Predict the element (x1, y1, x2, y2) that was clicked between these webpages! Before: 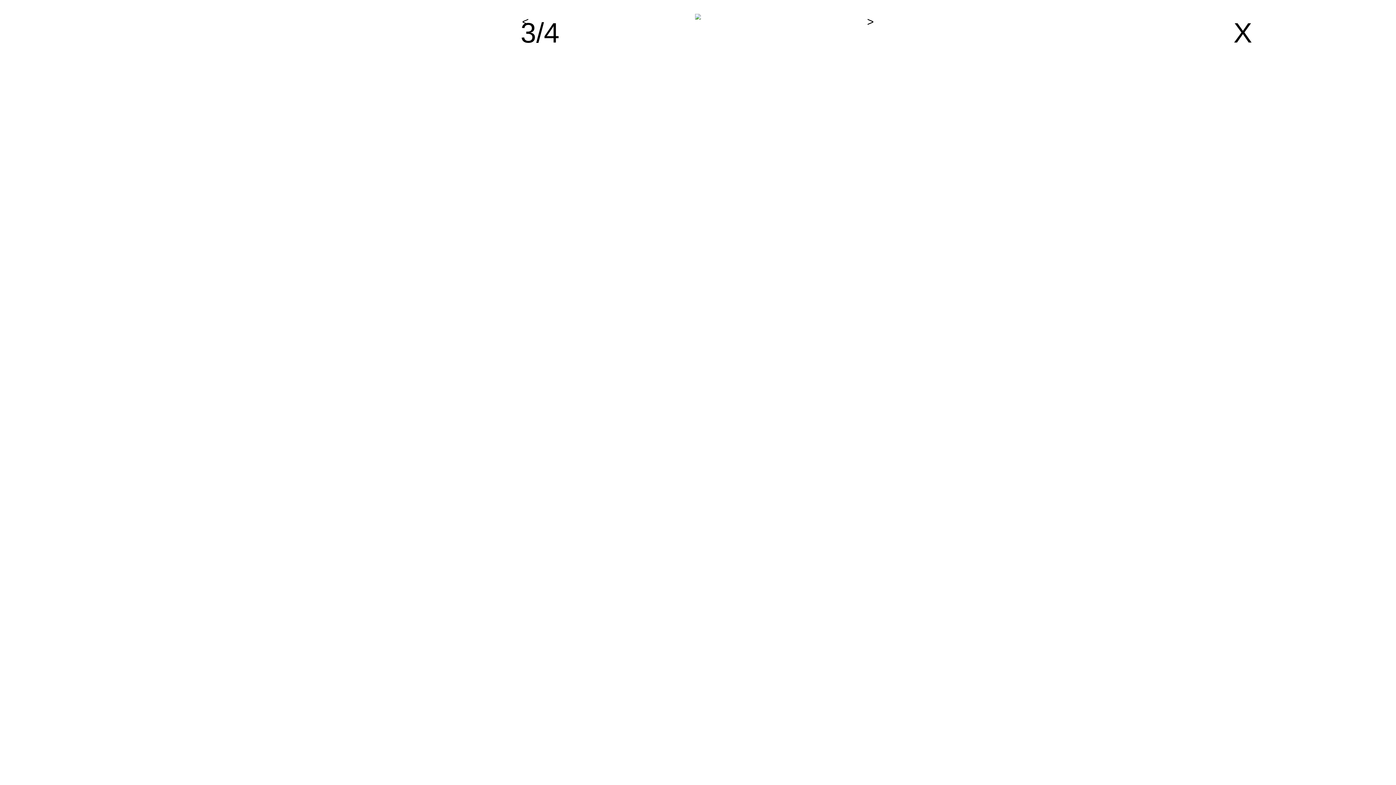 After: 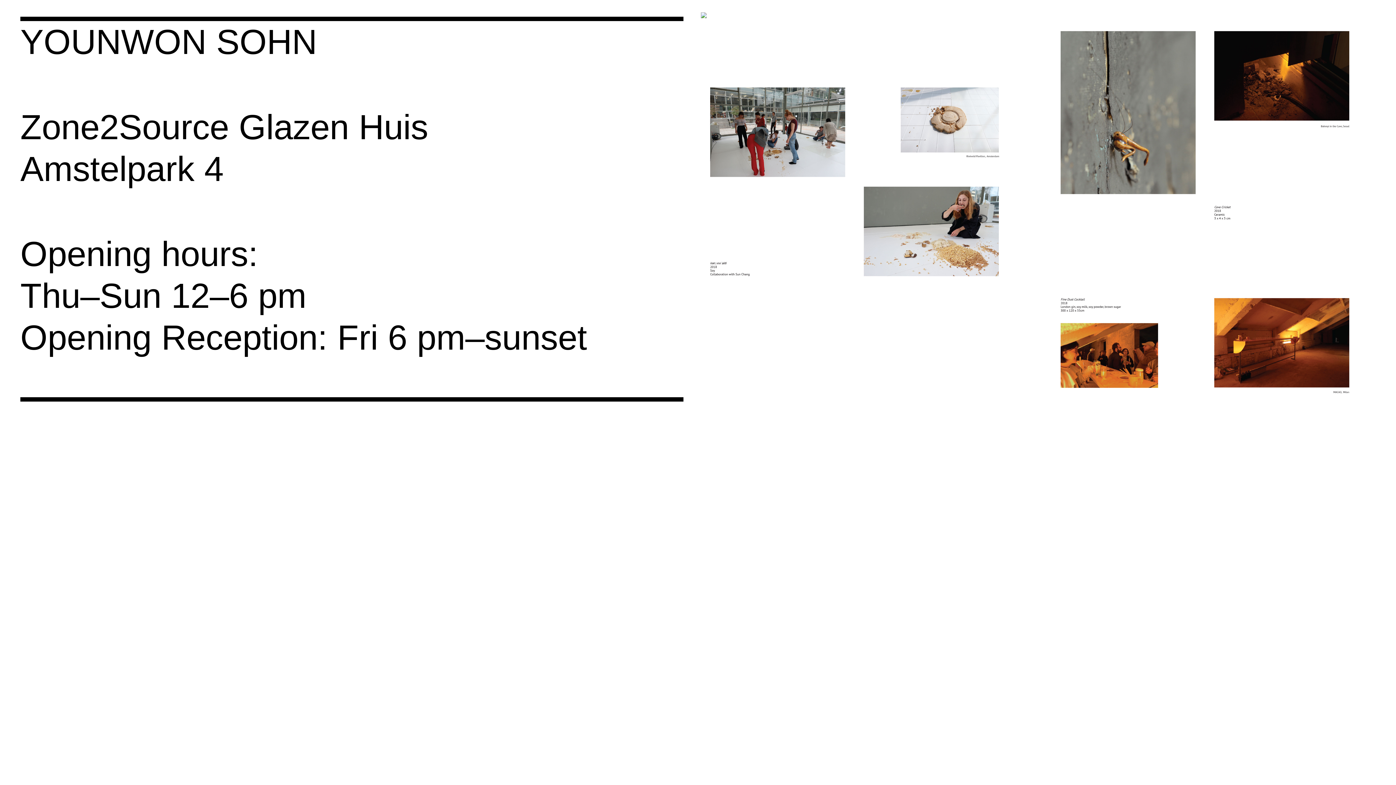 Action: bbox: (1233, 17, 1252, 48) label: X